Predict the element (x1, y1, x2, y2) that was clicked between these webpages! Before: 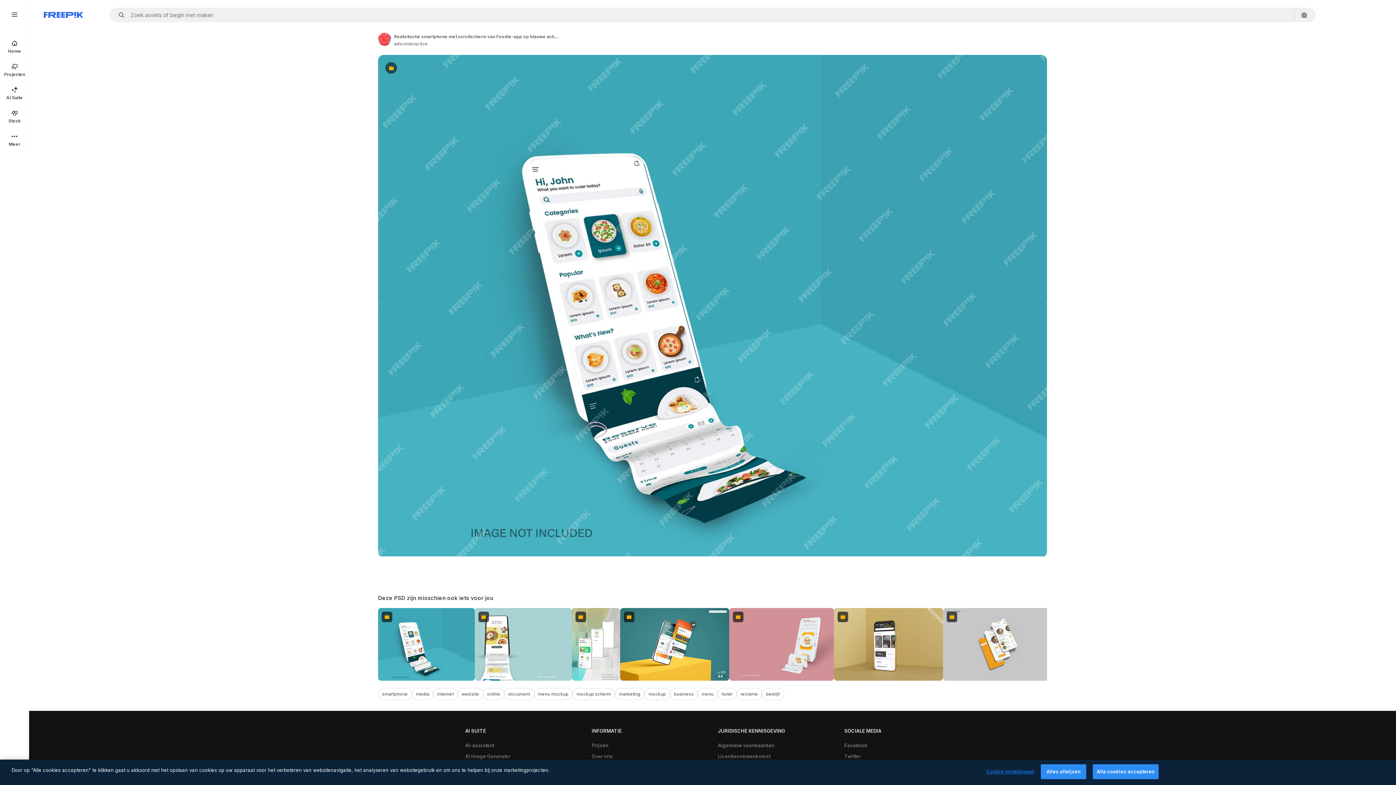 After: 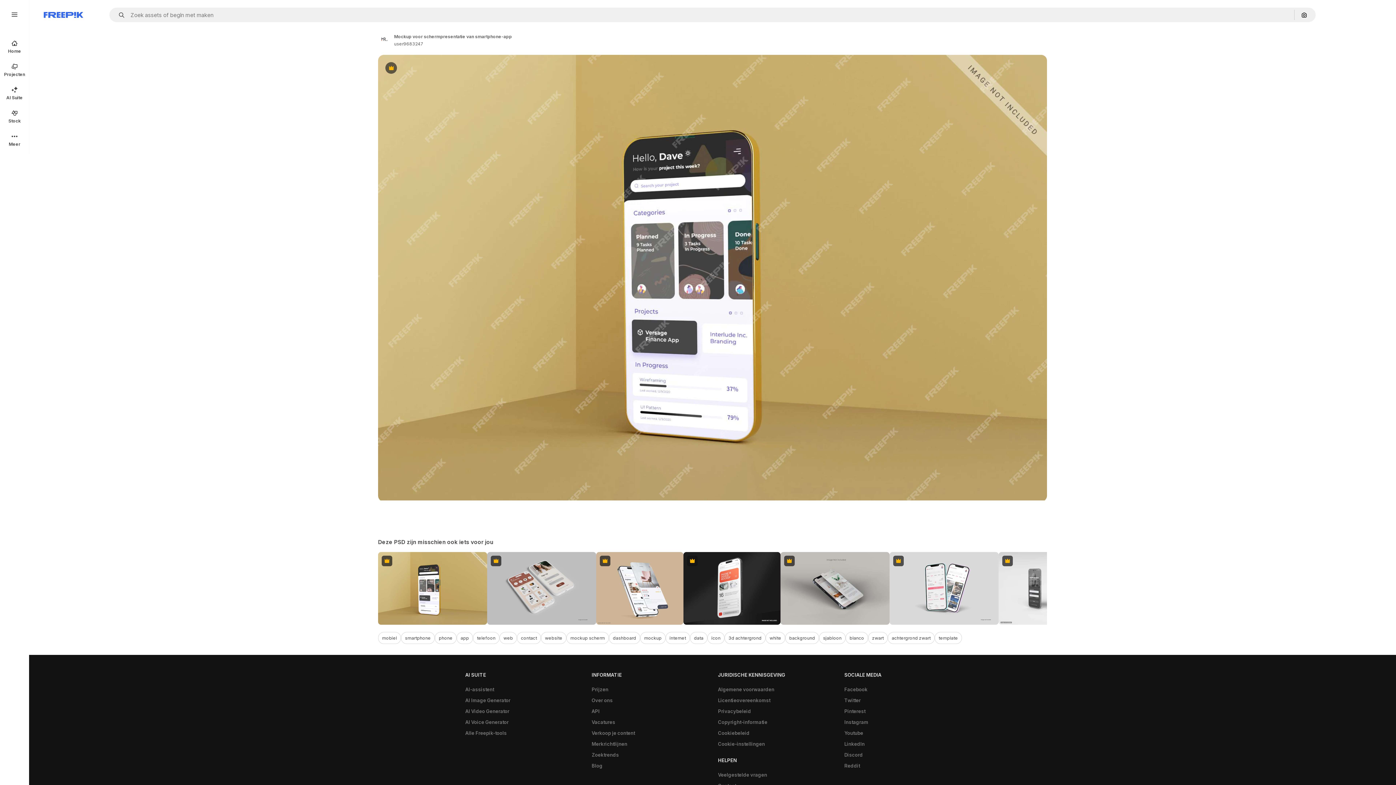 Action: label: Premium bbox: (834, 608, 943, 681)